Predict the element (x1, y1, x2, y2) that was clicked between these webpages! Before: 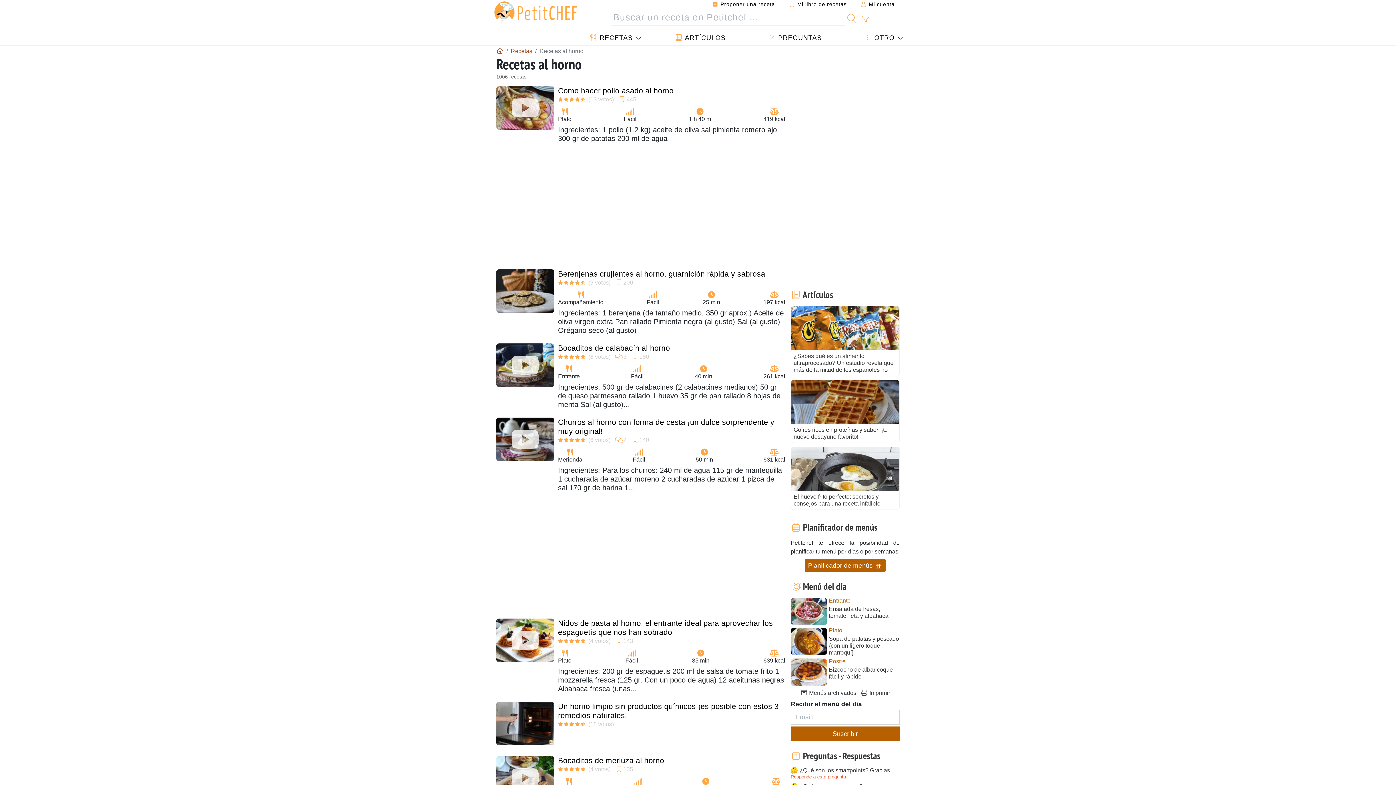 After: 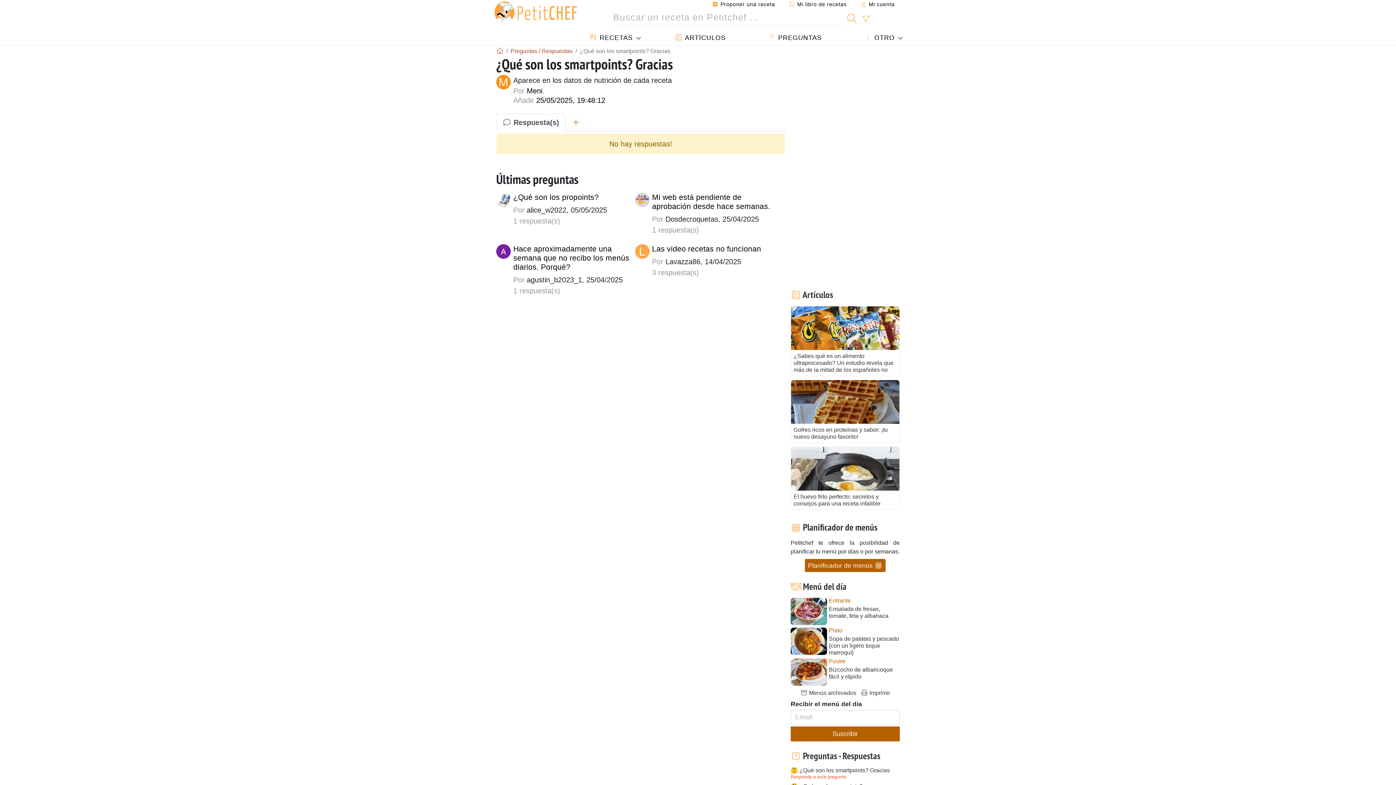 Action: bbox: (790, 767, 900, 773) label: 🤔 ¿Qué son los smartpoints? Gracias